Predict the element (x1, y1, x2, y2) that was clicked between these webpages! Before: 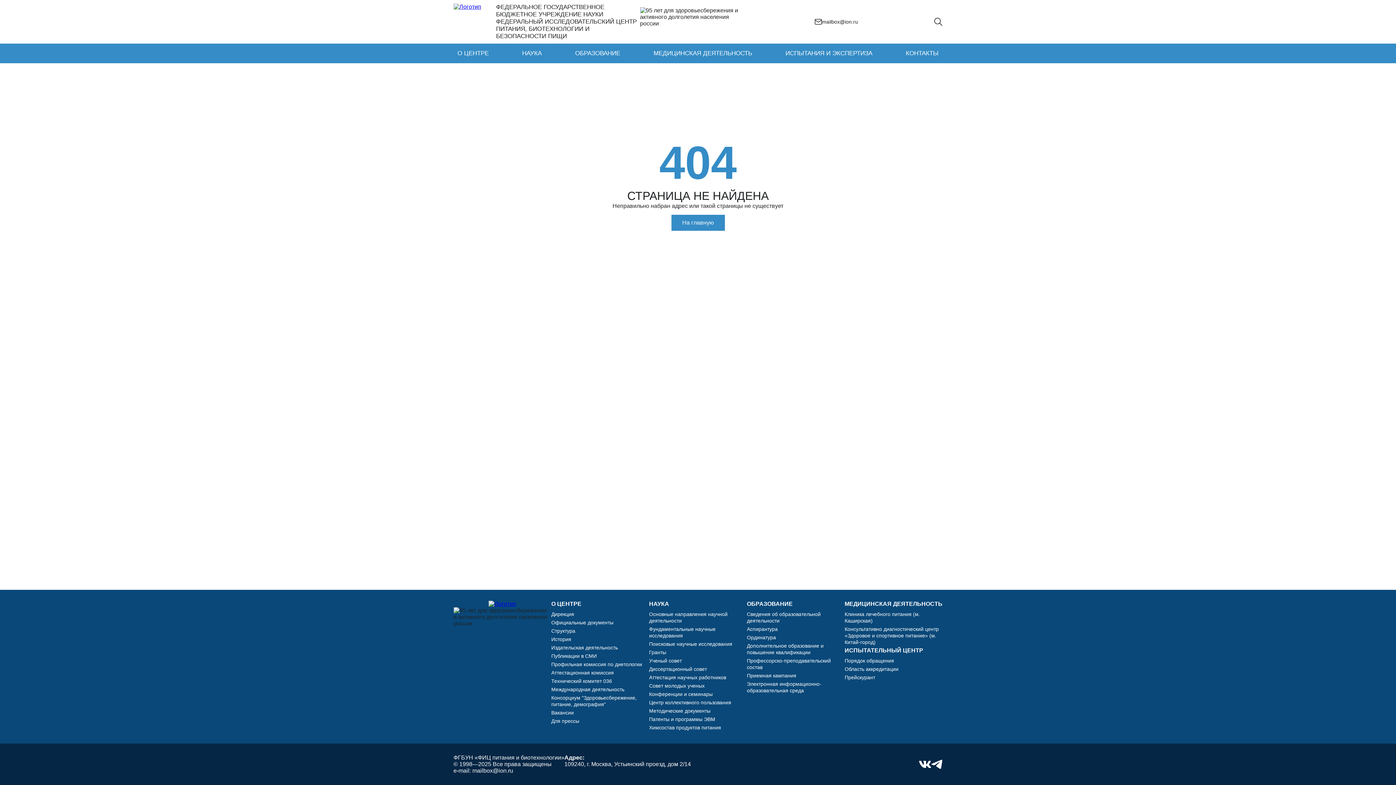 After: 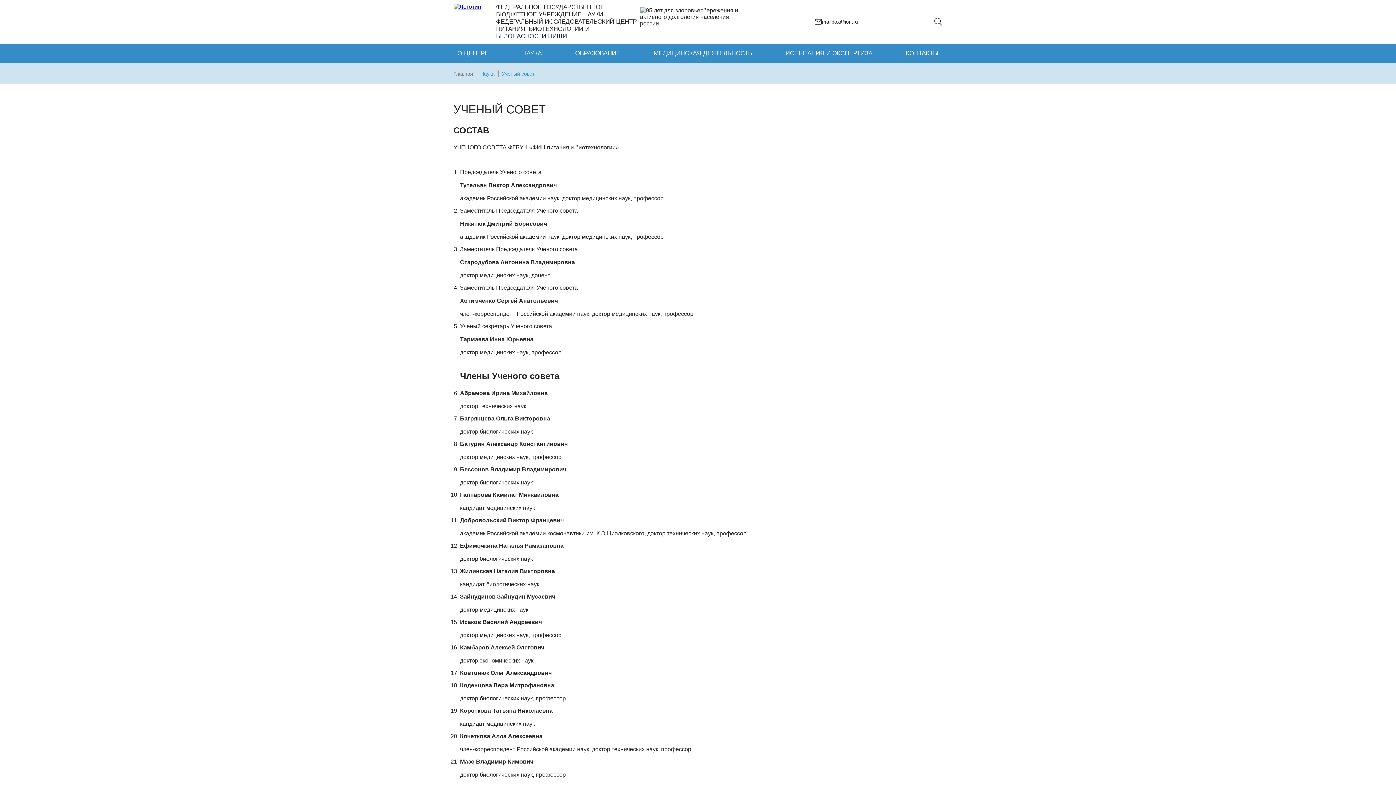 Action: label: Ученый совет bbox: (649, 658, 682, 664)